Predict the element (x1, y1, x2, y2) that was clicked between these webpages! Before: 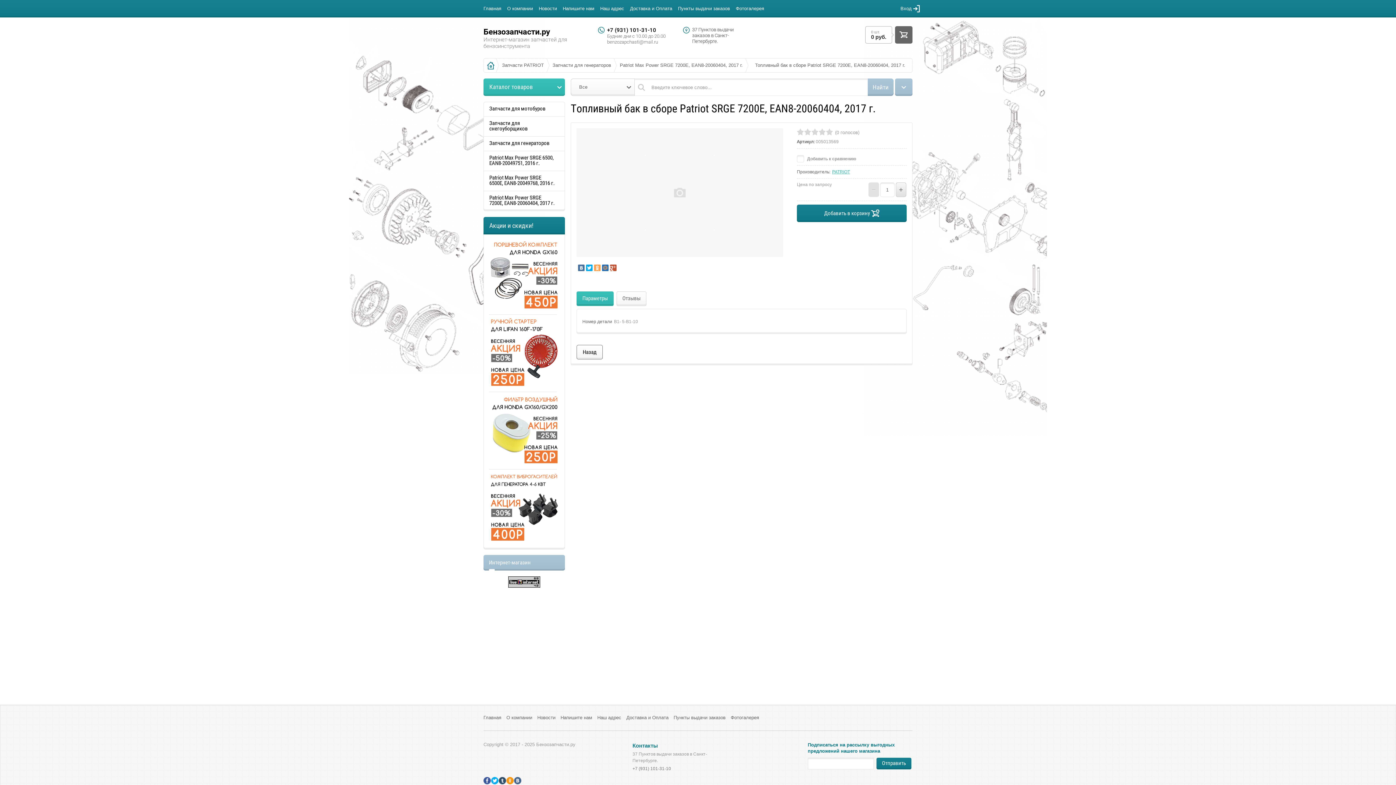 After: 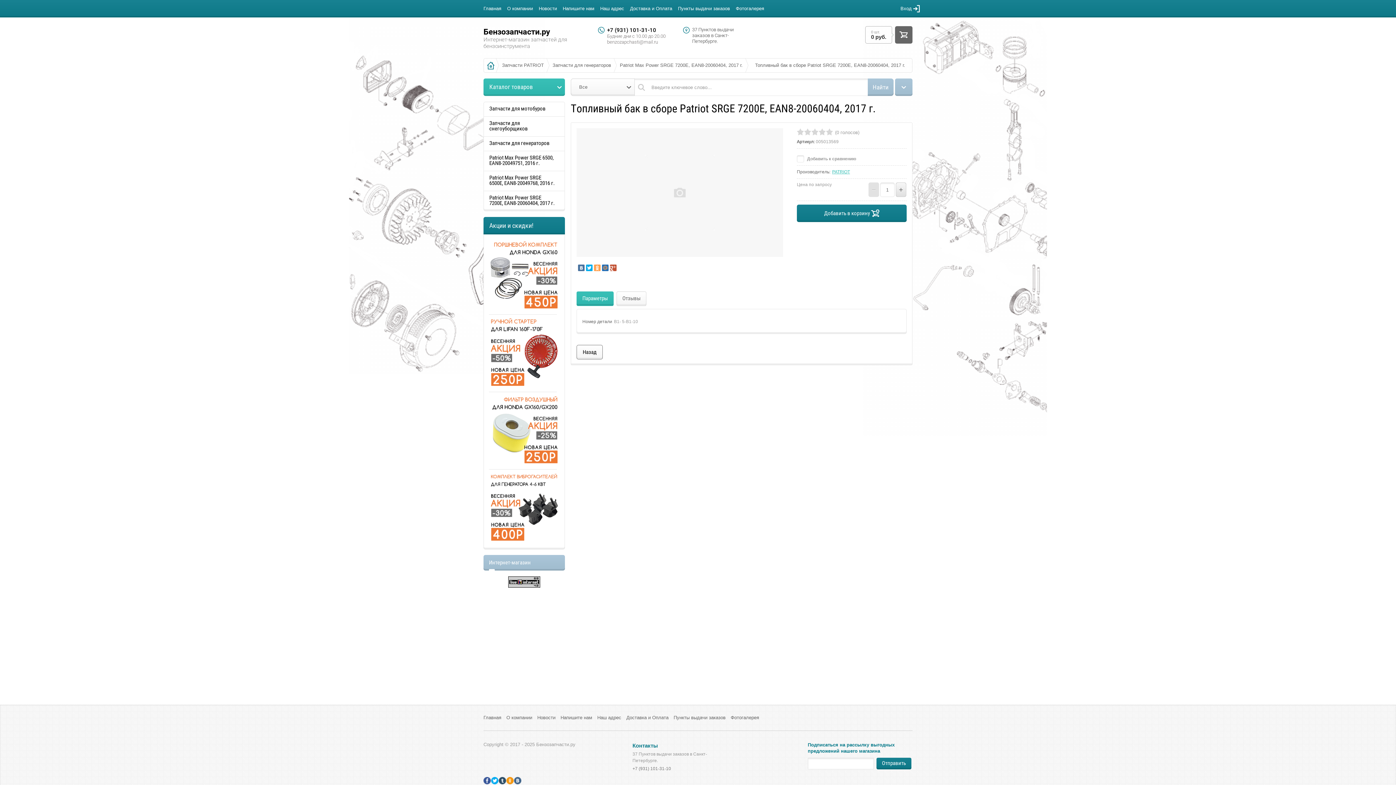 Action: bbox: (514, 777, 521, 784)